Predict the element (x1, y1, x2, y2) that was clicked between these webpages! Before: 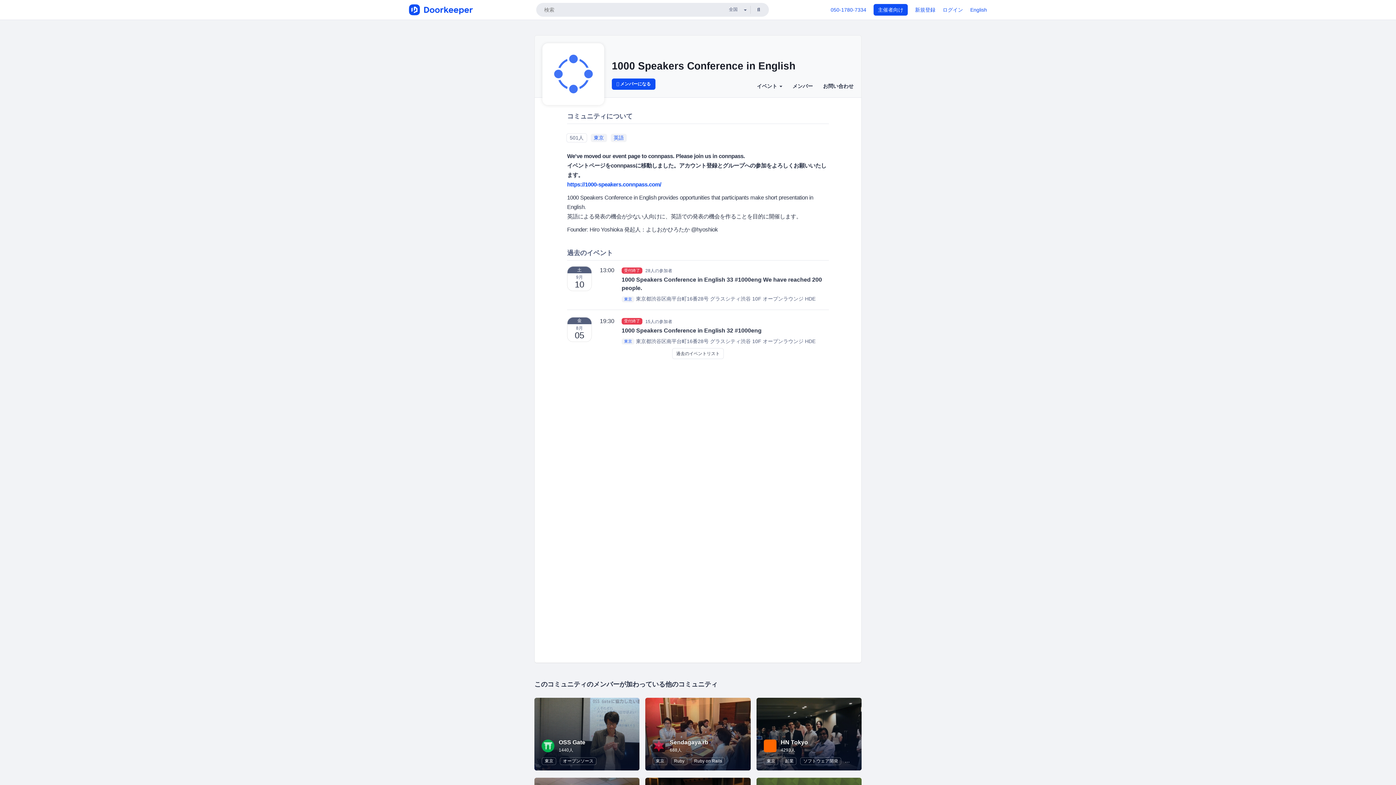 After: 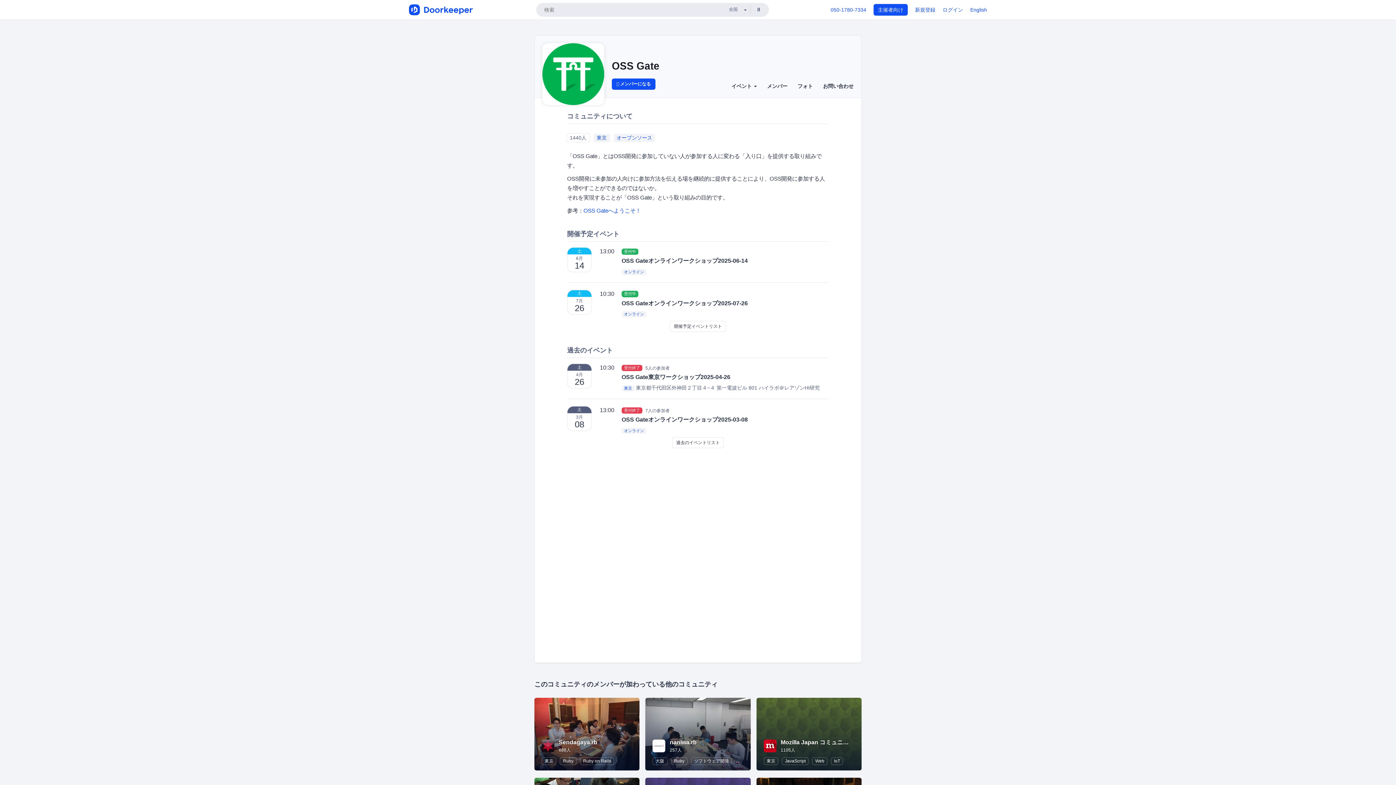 Action: bbox: (541, 743, 554, 748)